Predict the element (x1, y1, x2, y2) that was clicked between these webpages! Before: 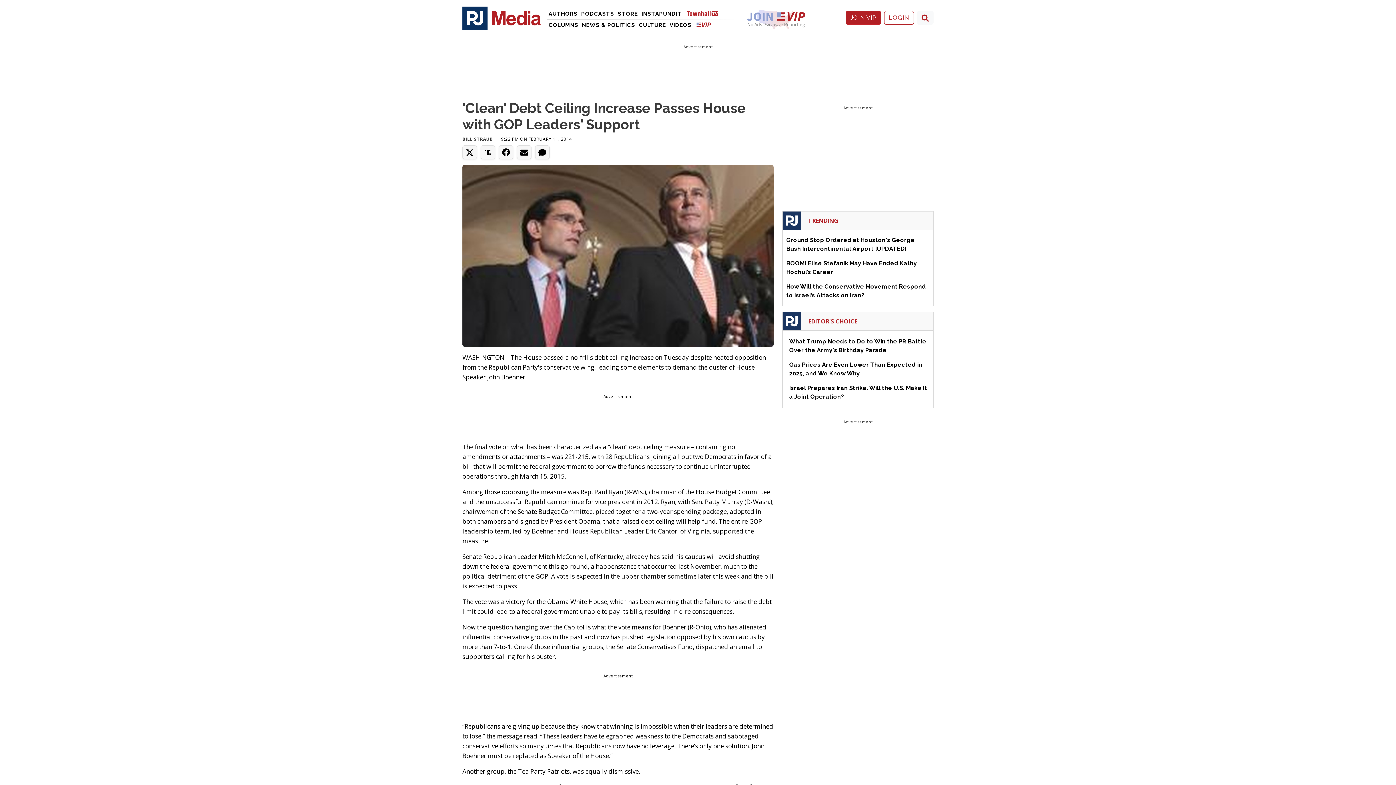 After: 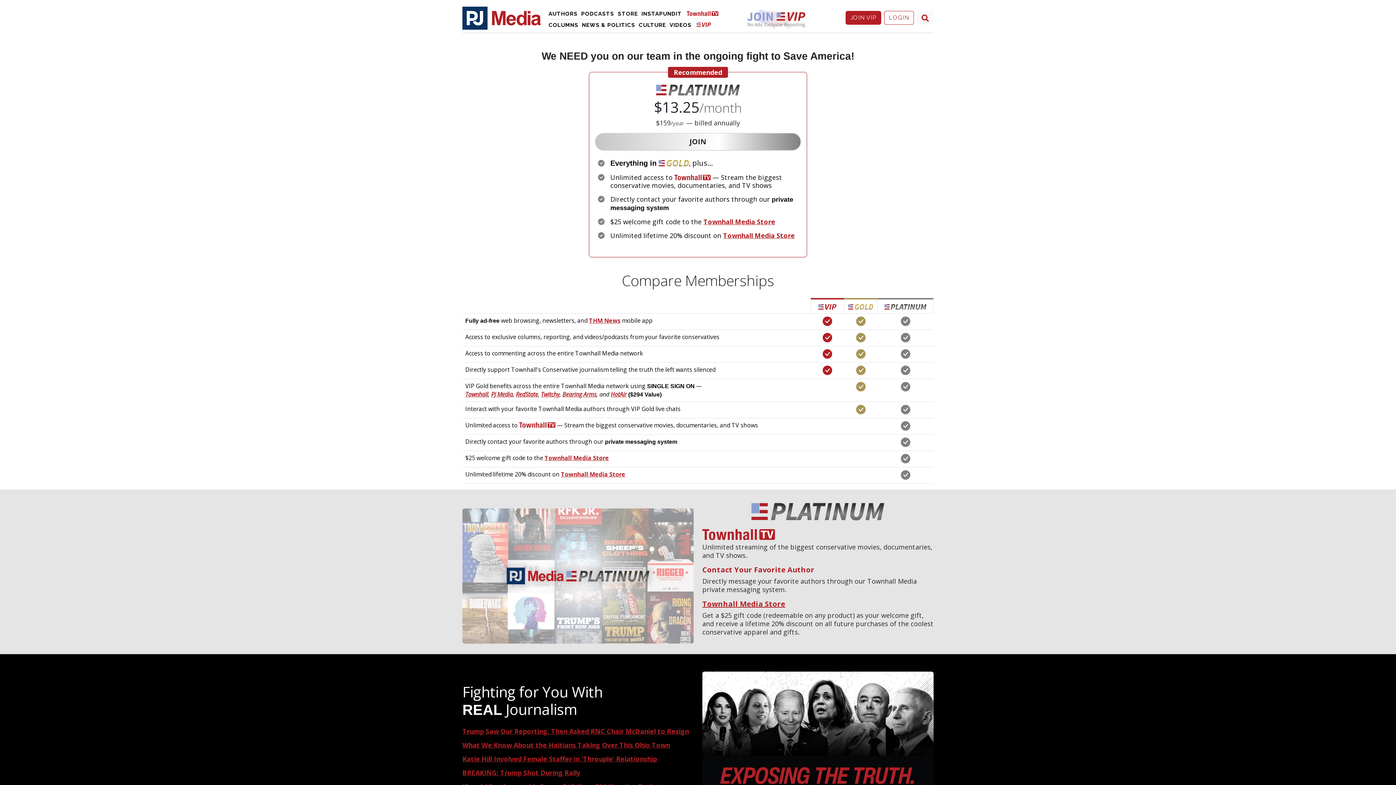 Action: label: Townhall TV bbox: (685, 8, 725, 17)